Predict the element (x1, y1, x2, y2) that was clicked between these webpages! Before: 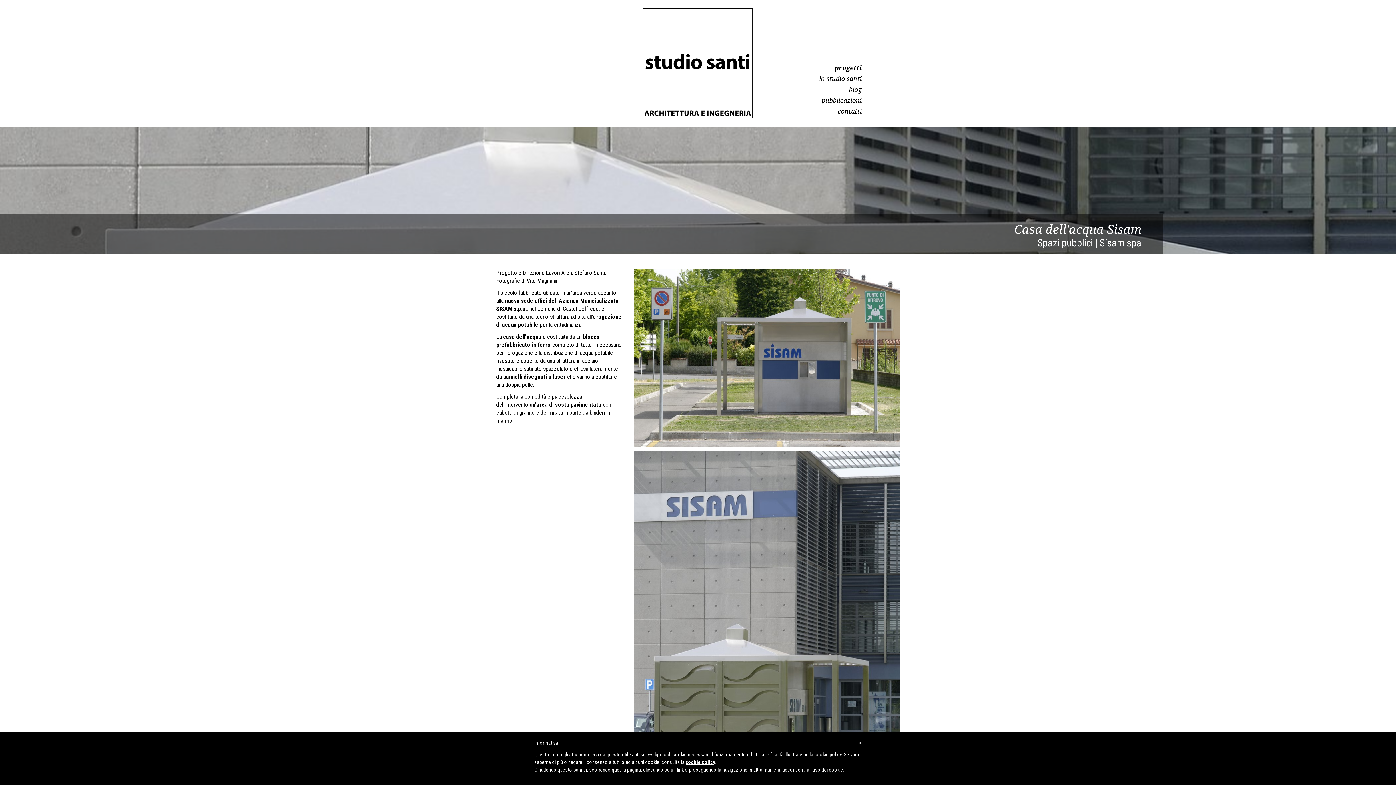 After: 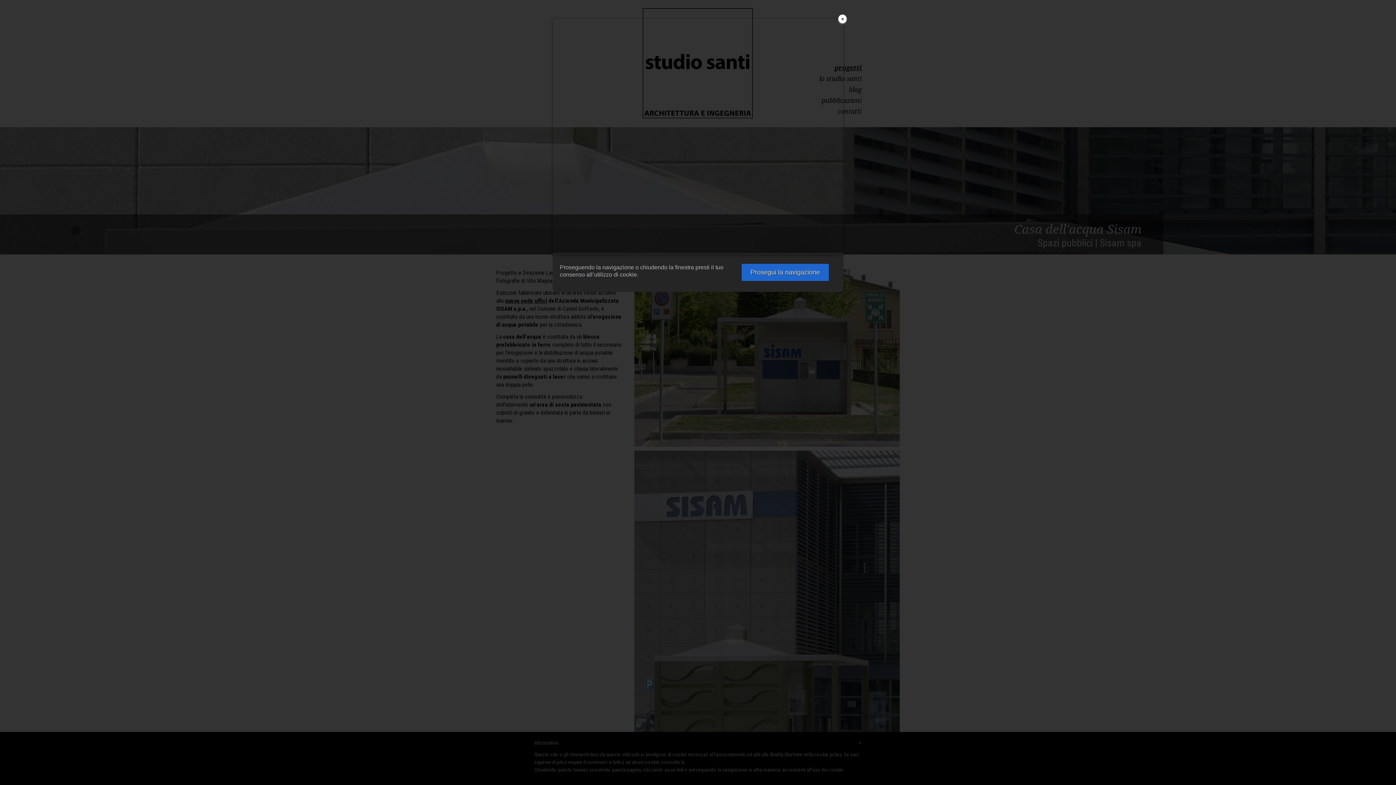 Action: label: cookie policy bbox: (685, 759, 715, 765)